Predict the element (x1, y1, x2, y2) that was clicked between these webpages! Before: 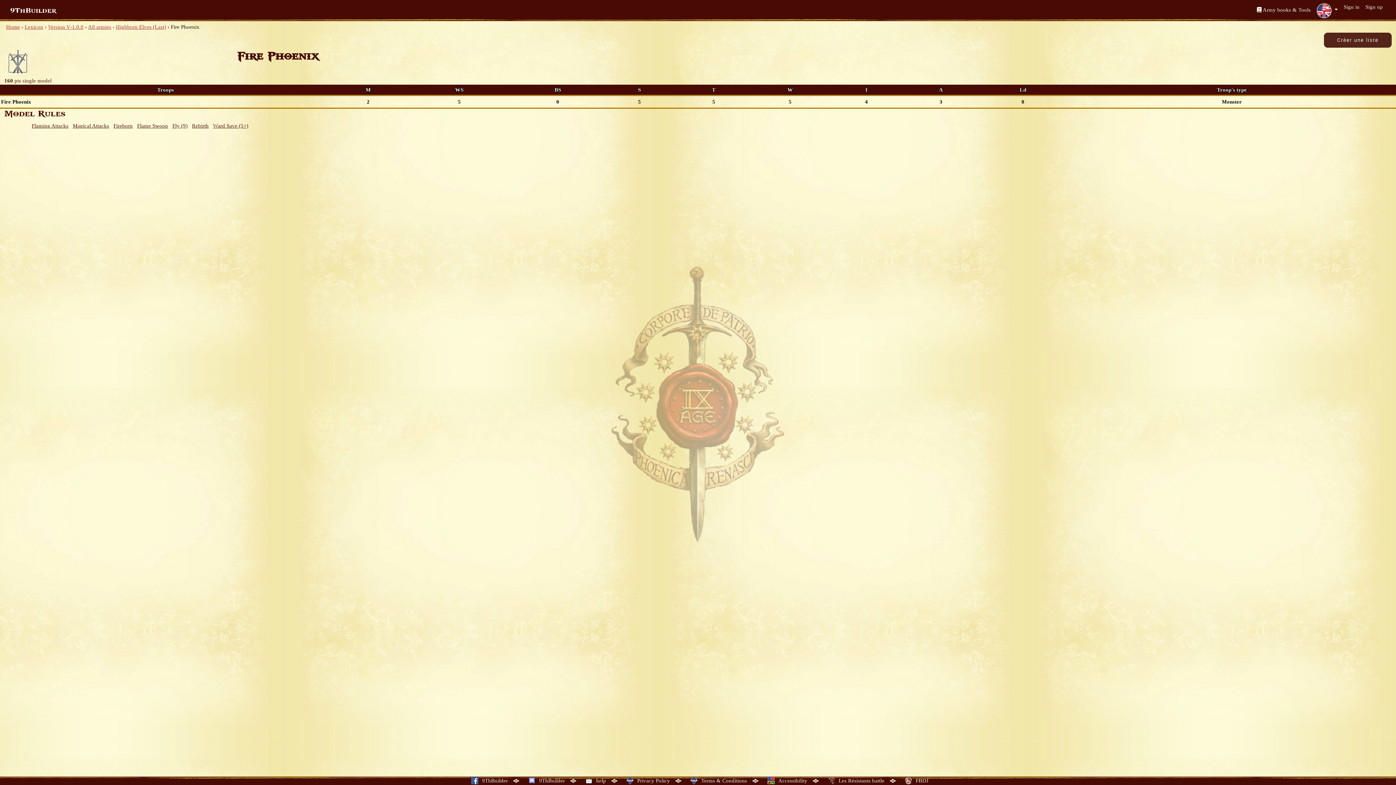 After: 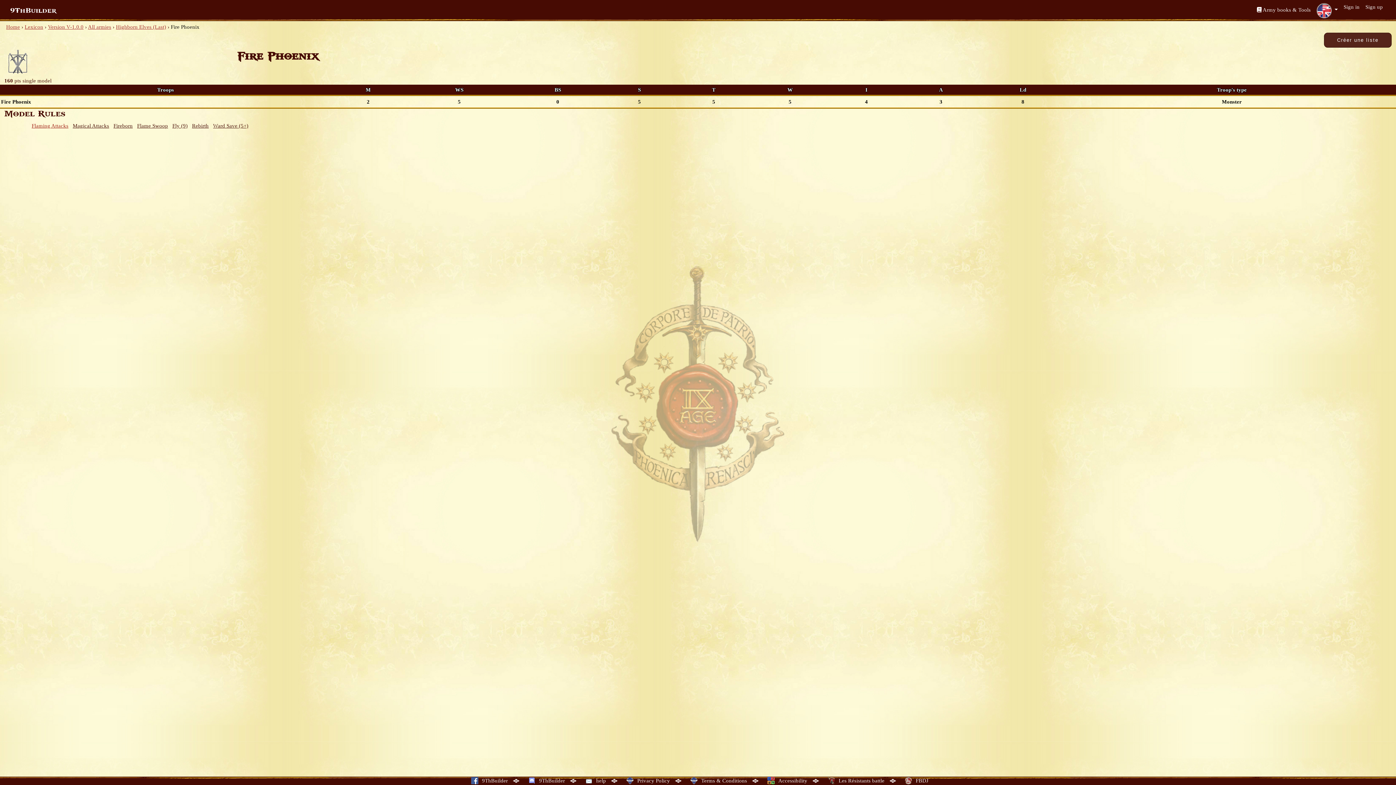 Action: bbox: (31, 122, 68, 128) label: Flaming Attacks